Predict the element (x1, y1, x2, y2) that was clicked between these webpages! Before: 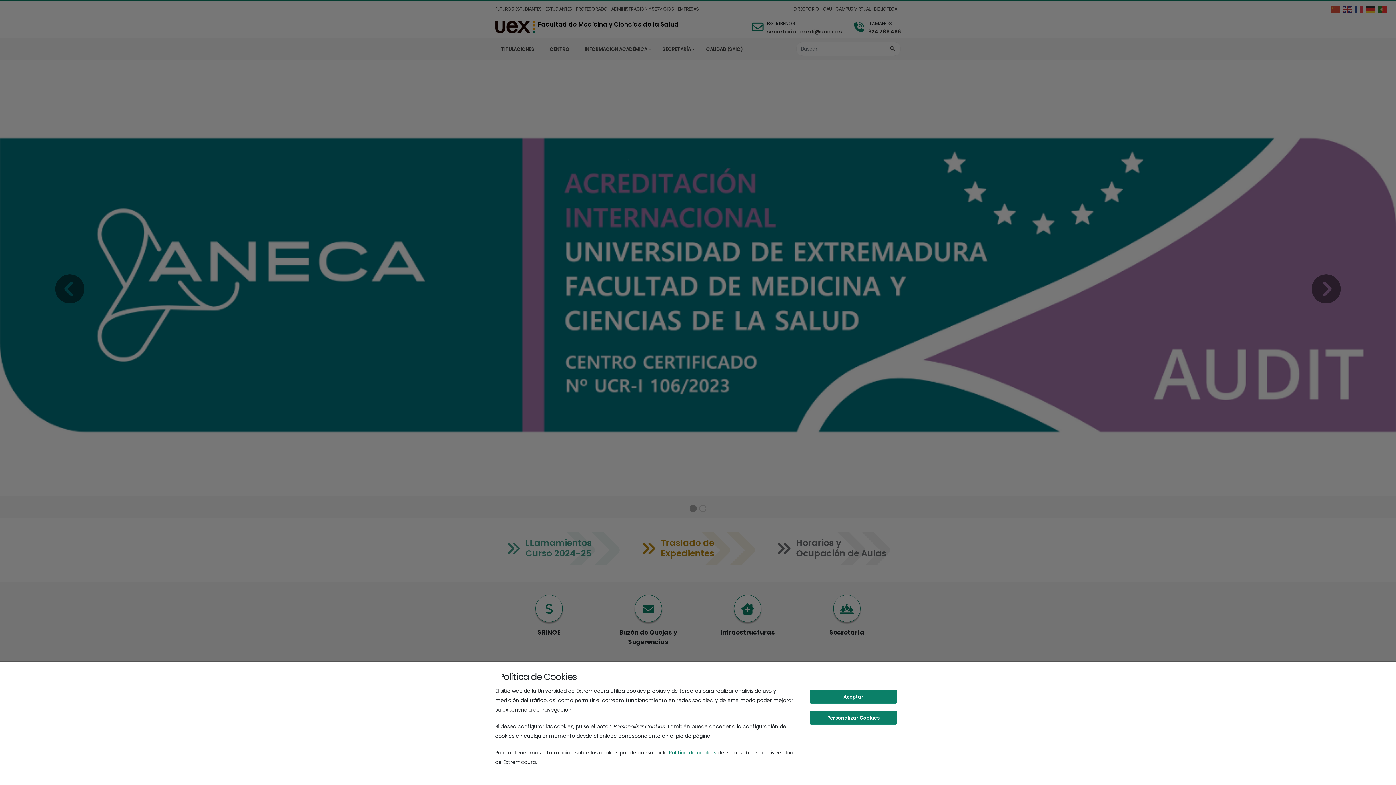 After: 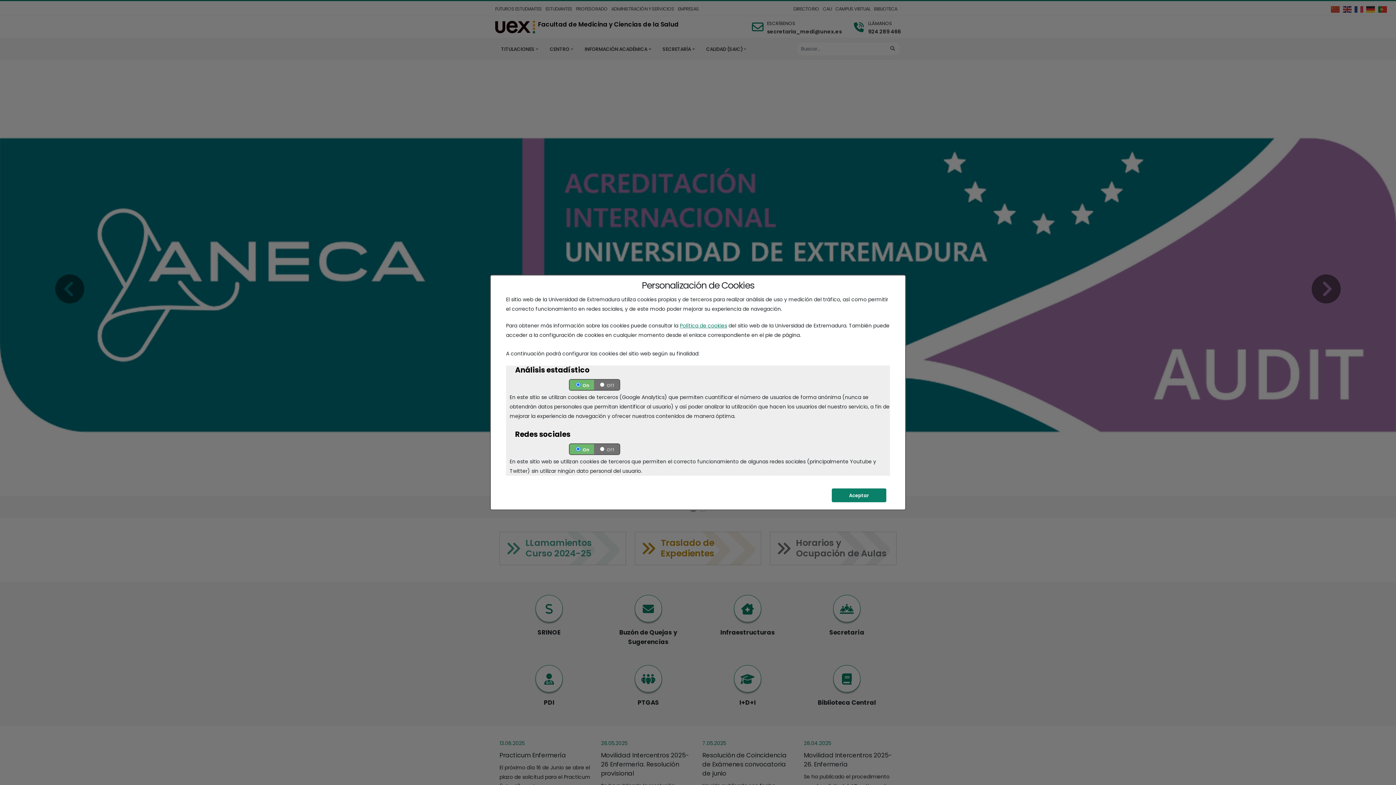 Action: bbox: (809, 711, 897, 725) label: Personalizar Cookies